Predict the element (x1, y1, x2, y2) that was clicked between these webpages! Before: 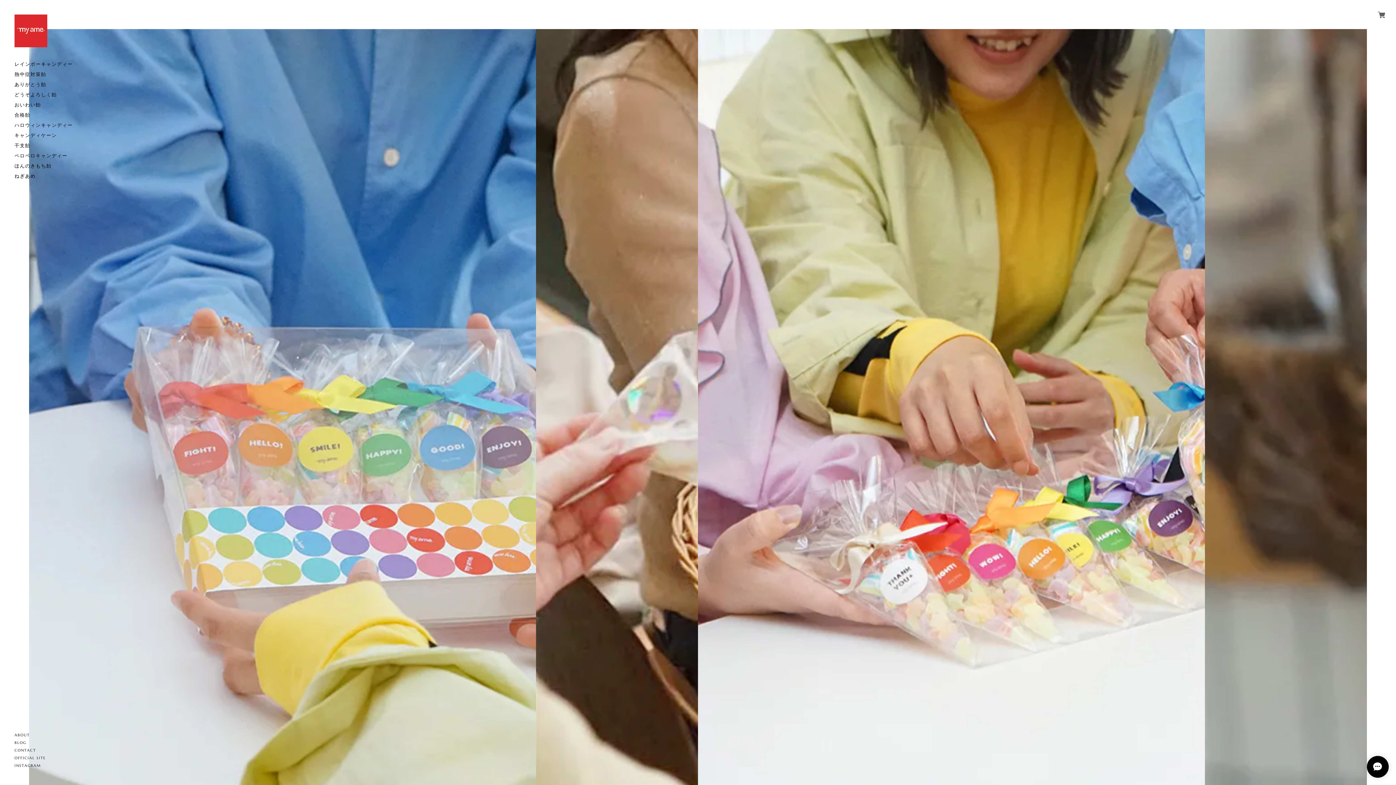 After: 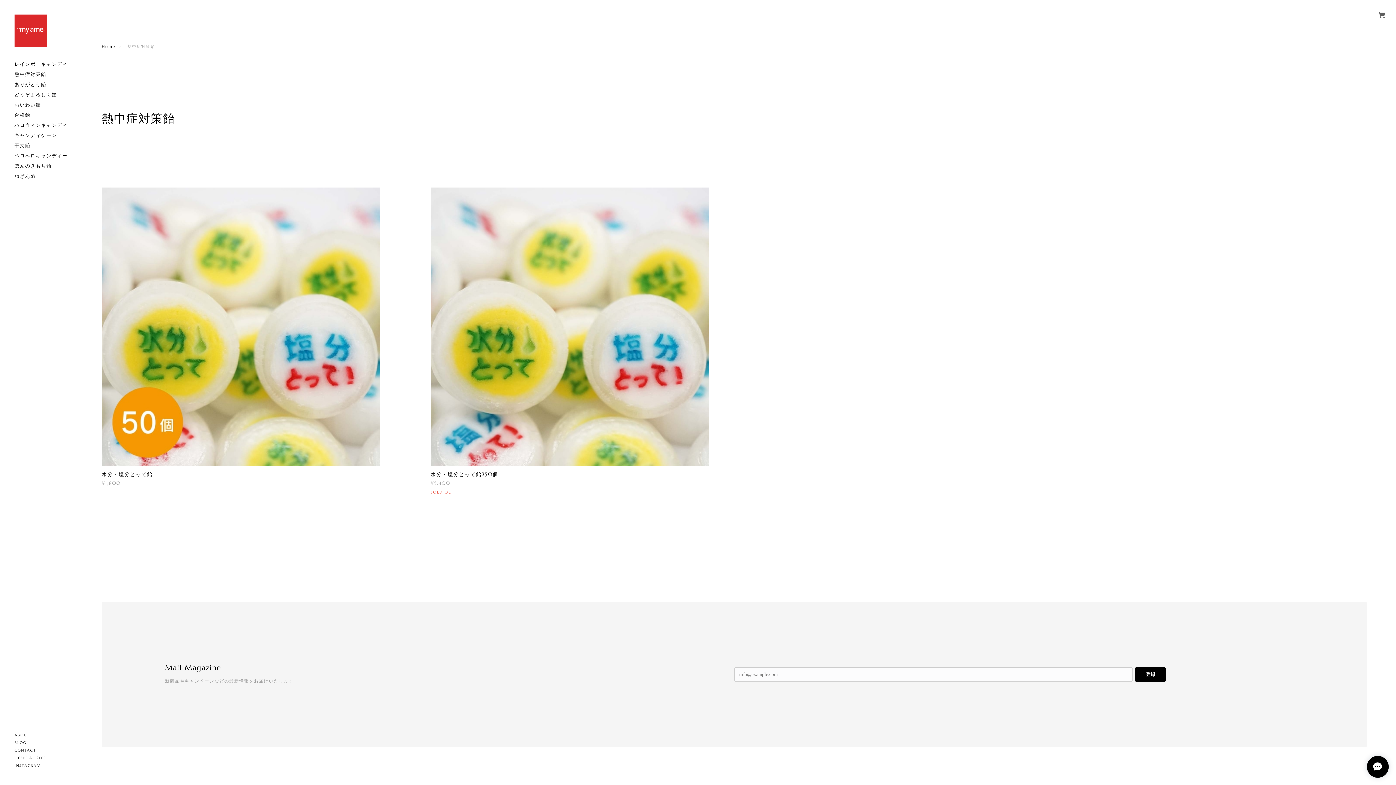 Action: label: 熱中症対策飴 bbox: (14, 72, 46, 76)